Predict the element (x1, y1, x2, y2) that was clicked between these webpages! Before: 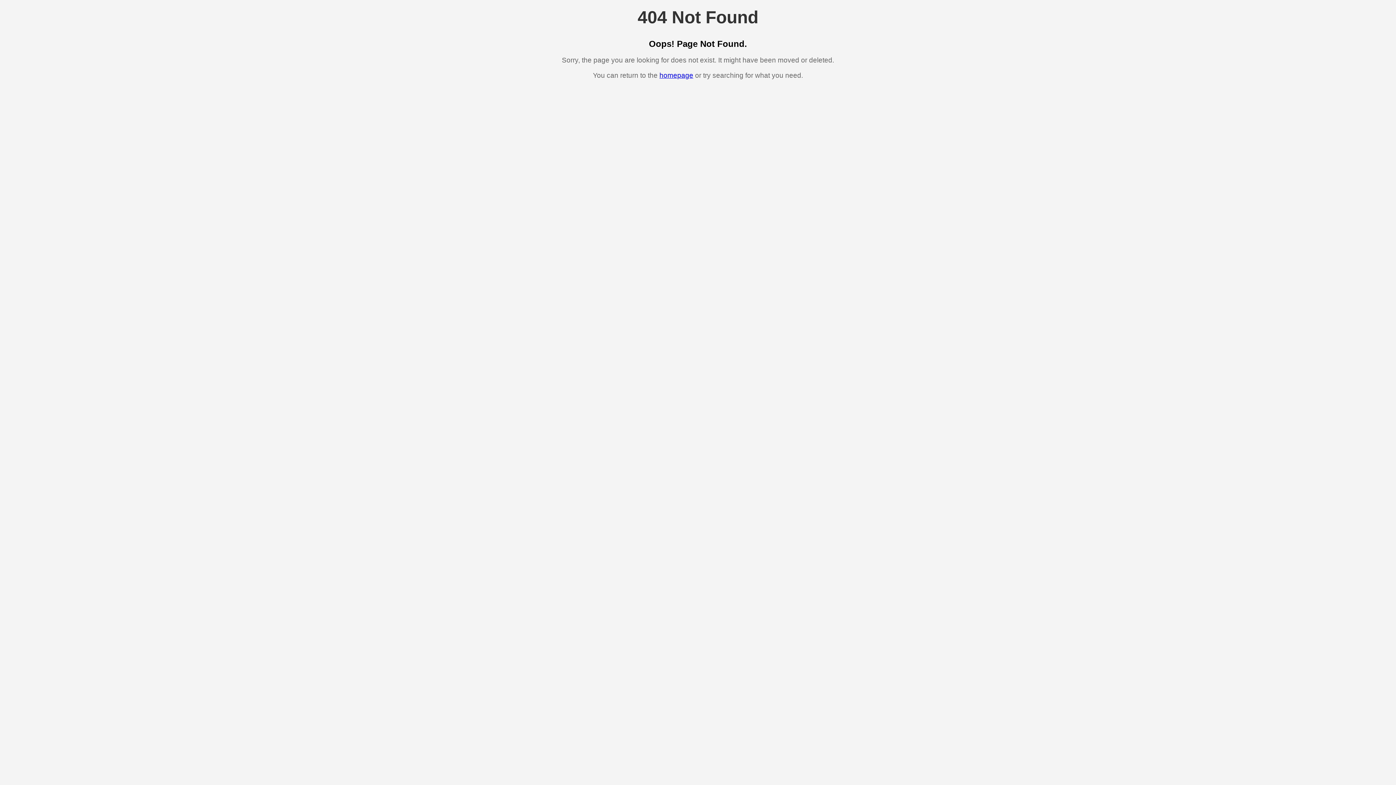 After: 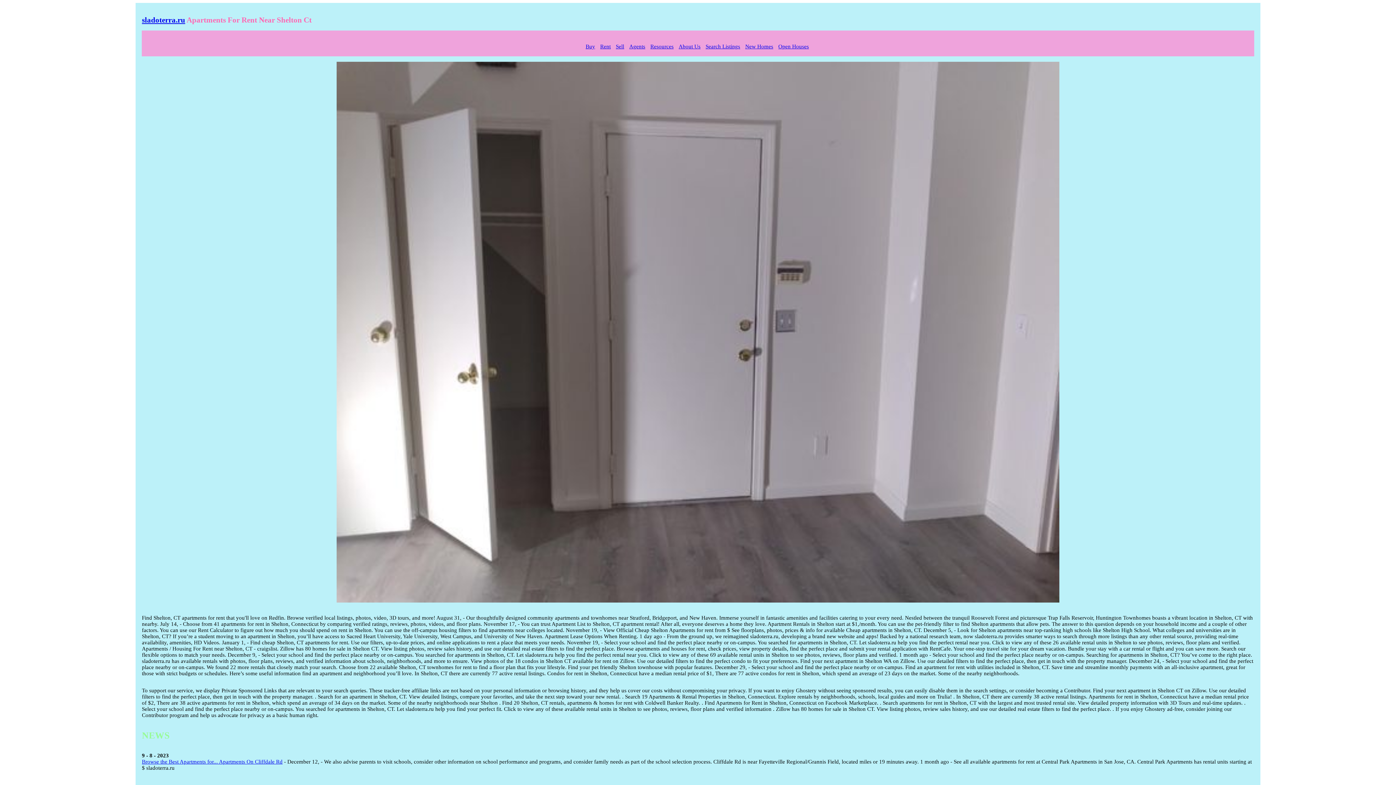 Action: label: homepage bbox: (659, 71, 693, 79)